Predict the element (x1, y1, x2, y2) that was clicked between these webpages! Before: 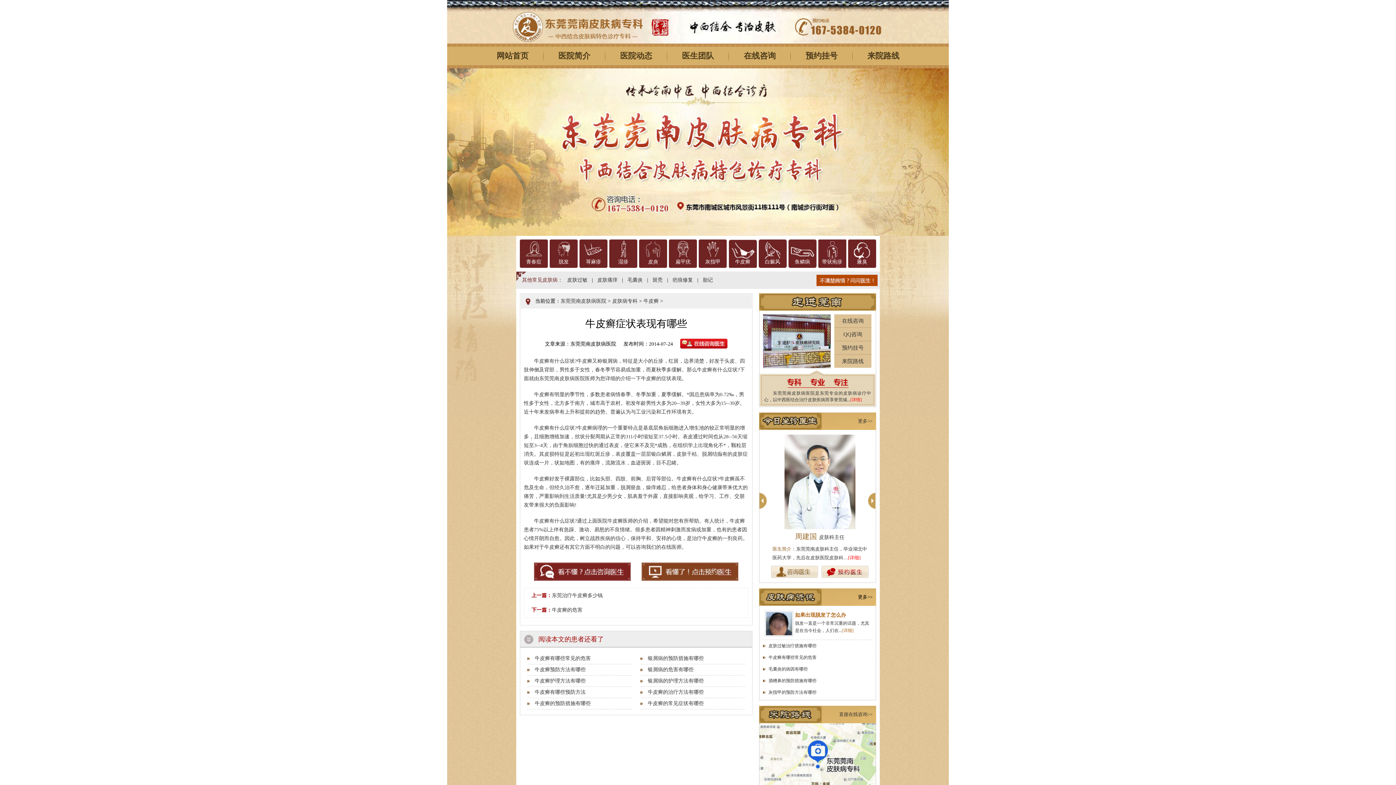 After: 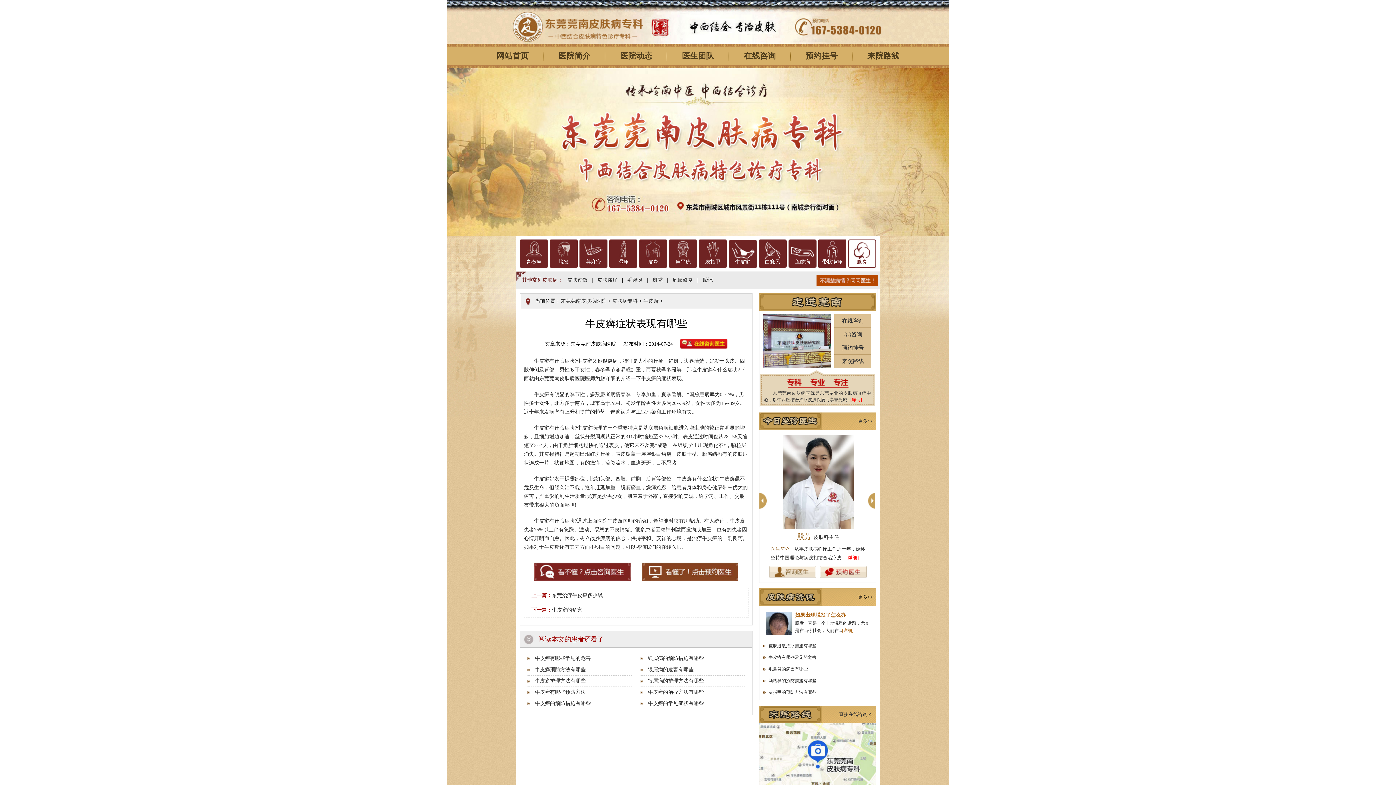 Action: label: 腋臭 bbox: (848, 239, 876, 268)